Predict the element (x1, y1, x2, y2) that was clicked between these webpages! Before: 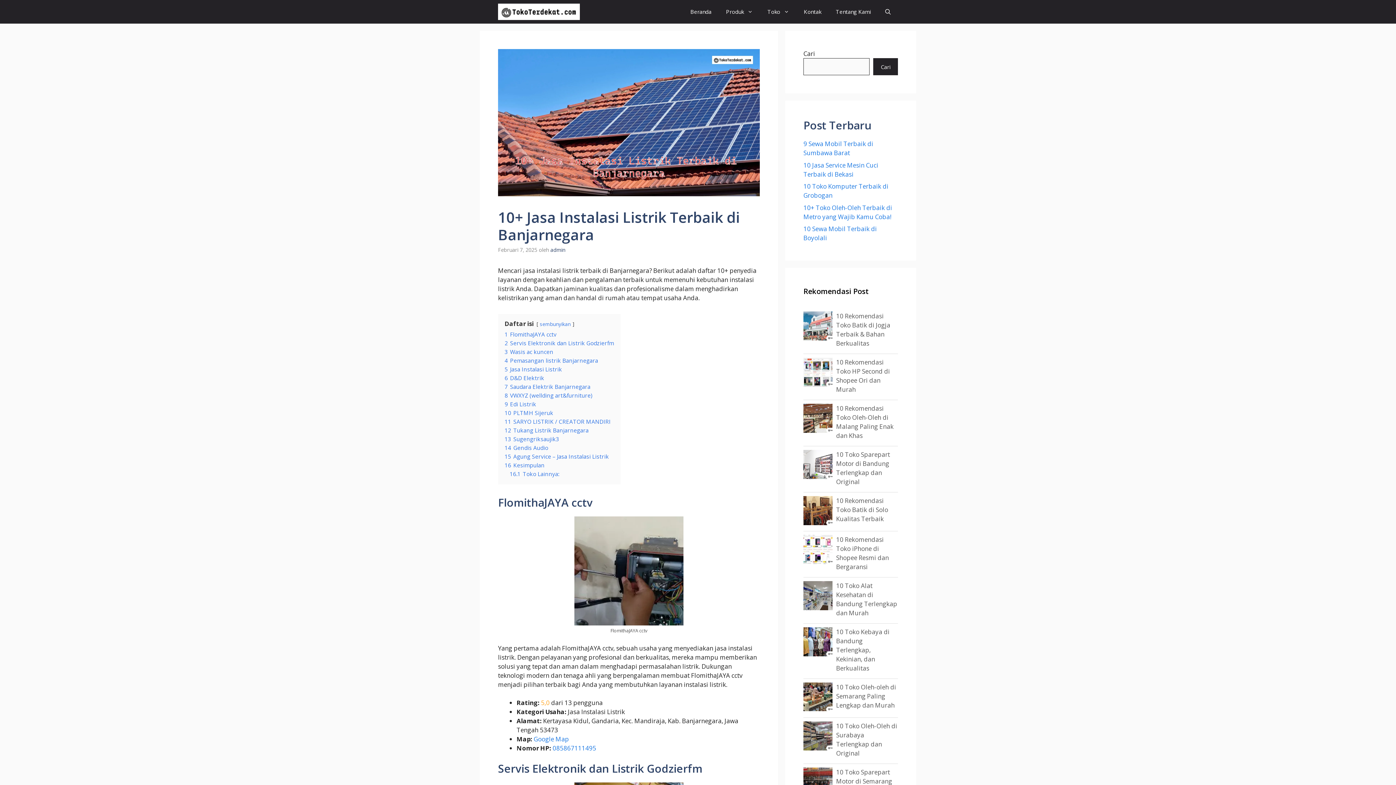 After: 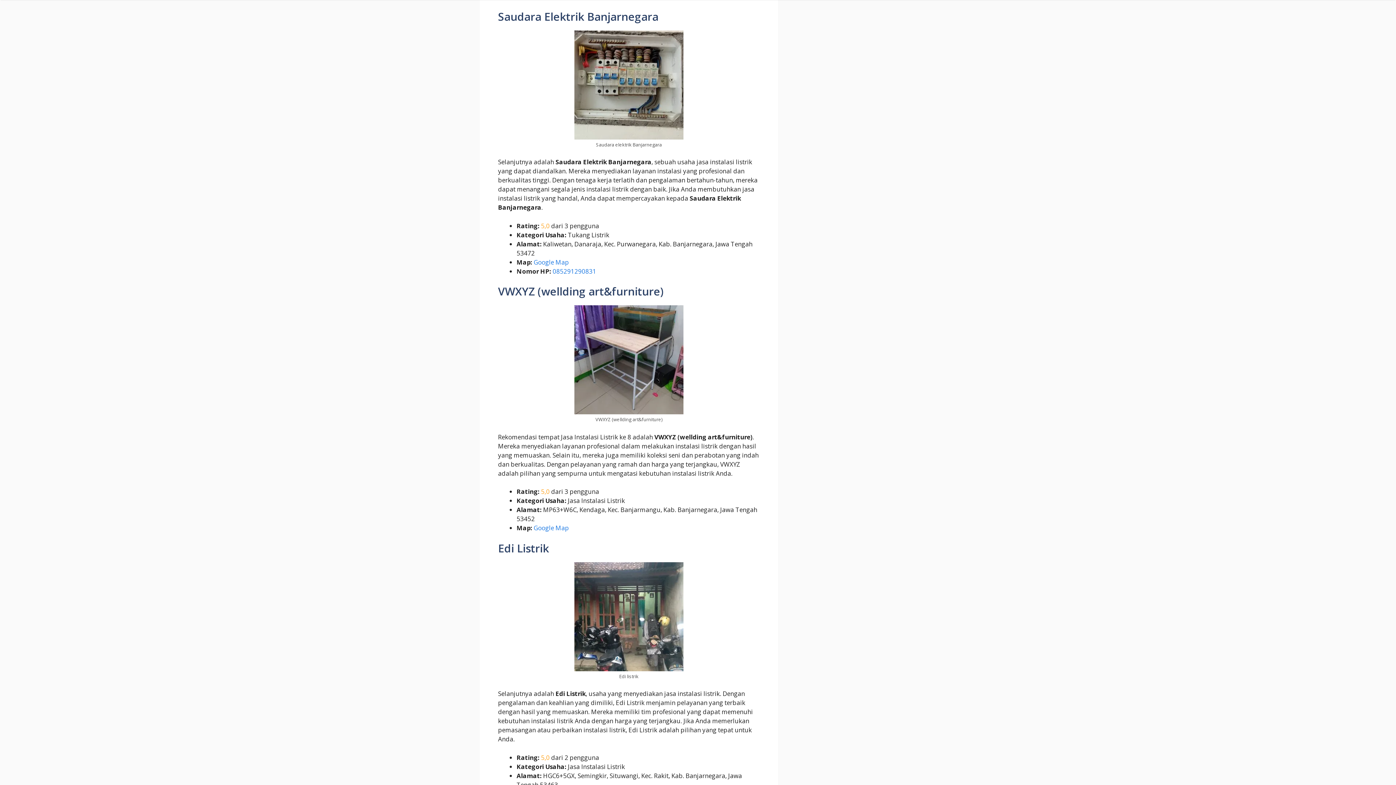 Action: bbox: (504, 383, 590, 390) label: 7 Saudara Elektrik Banjarnegara